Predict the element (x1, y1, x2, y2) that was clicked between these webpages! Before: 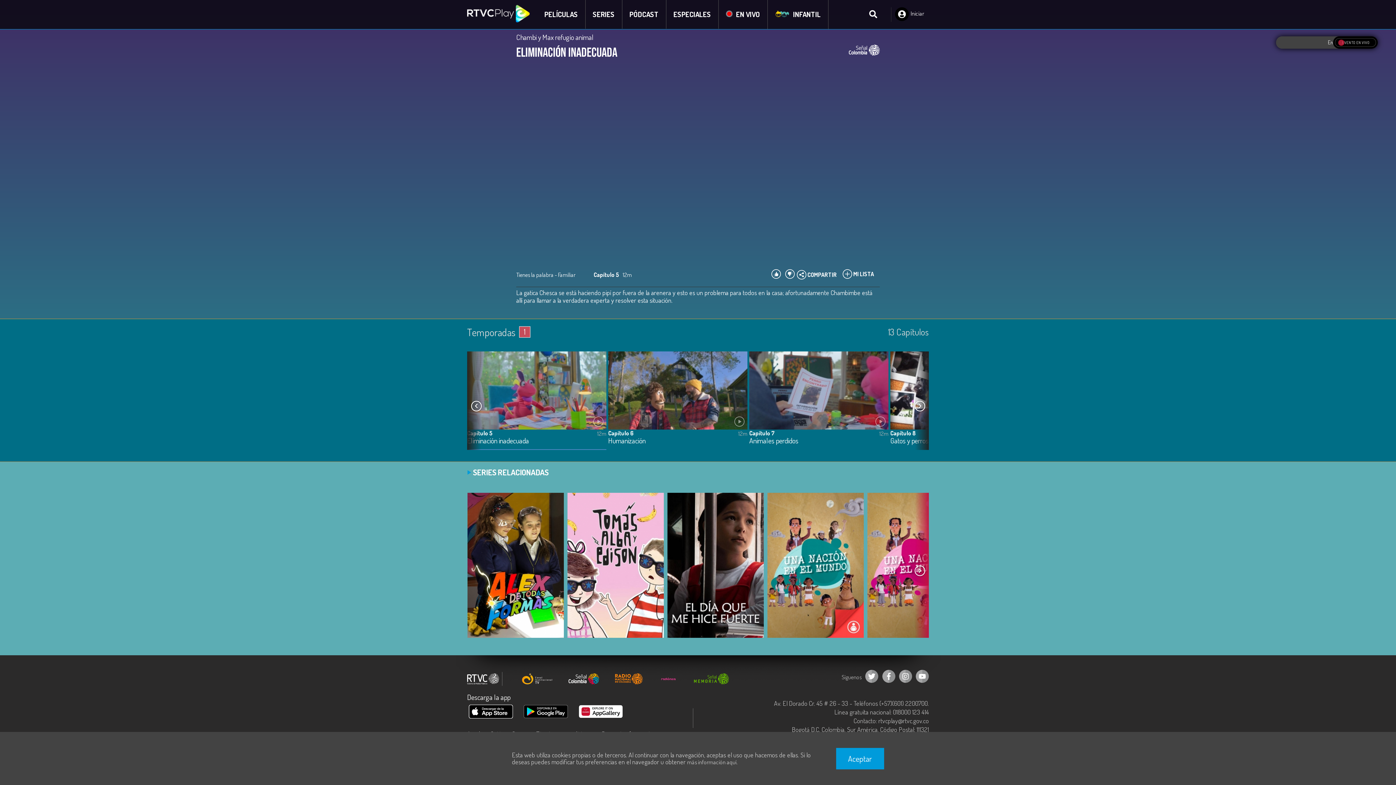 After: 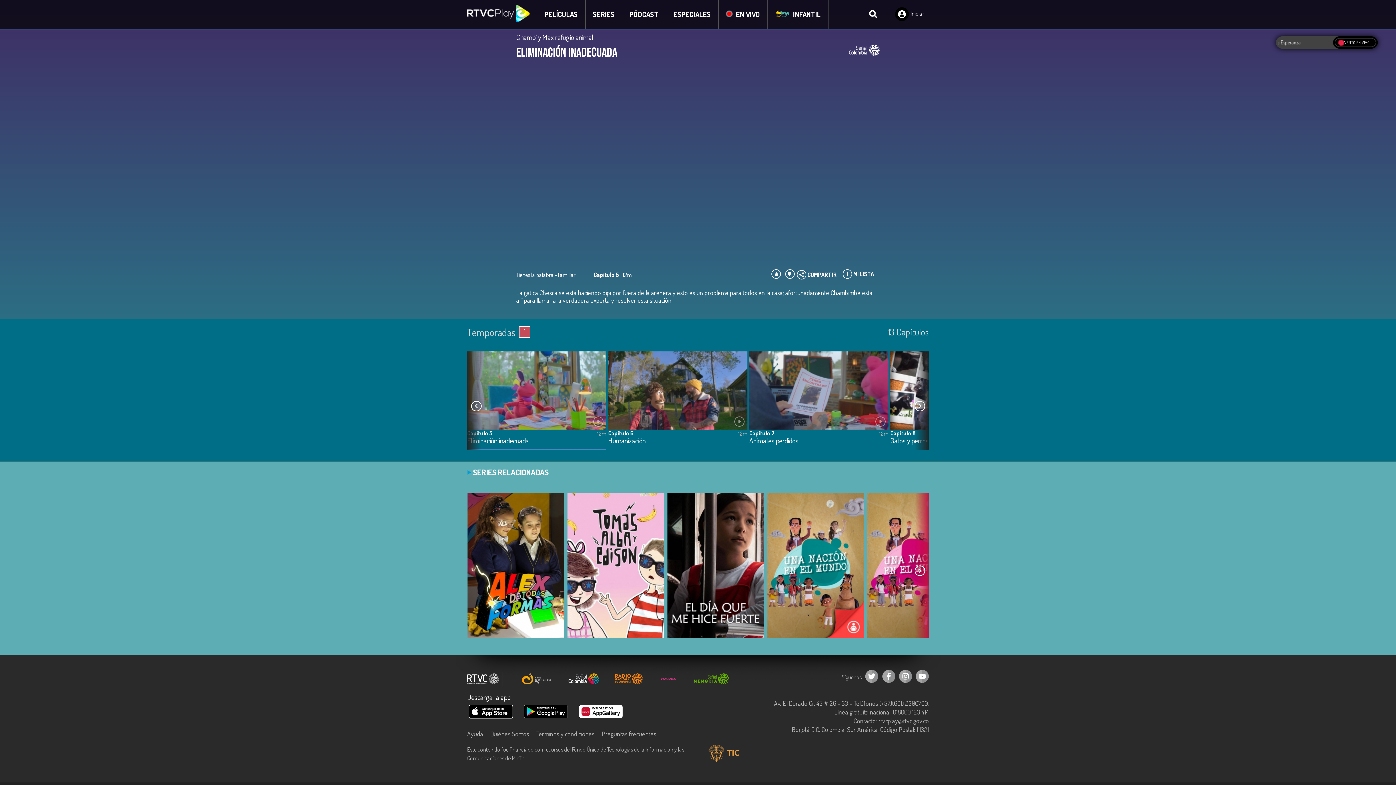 Action: label: Aceptar bbox: (836, 748, 884, 769)